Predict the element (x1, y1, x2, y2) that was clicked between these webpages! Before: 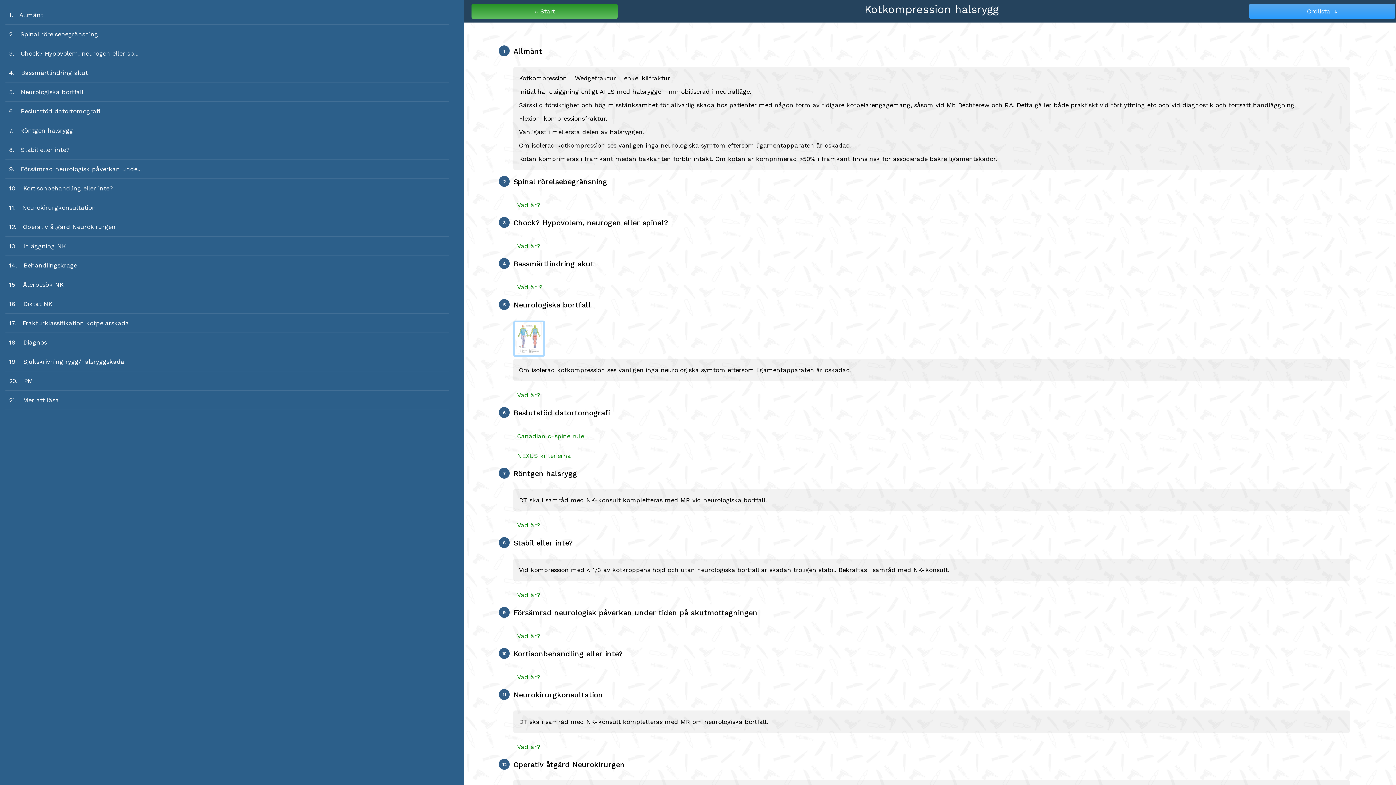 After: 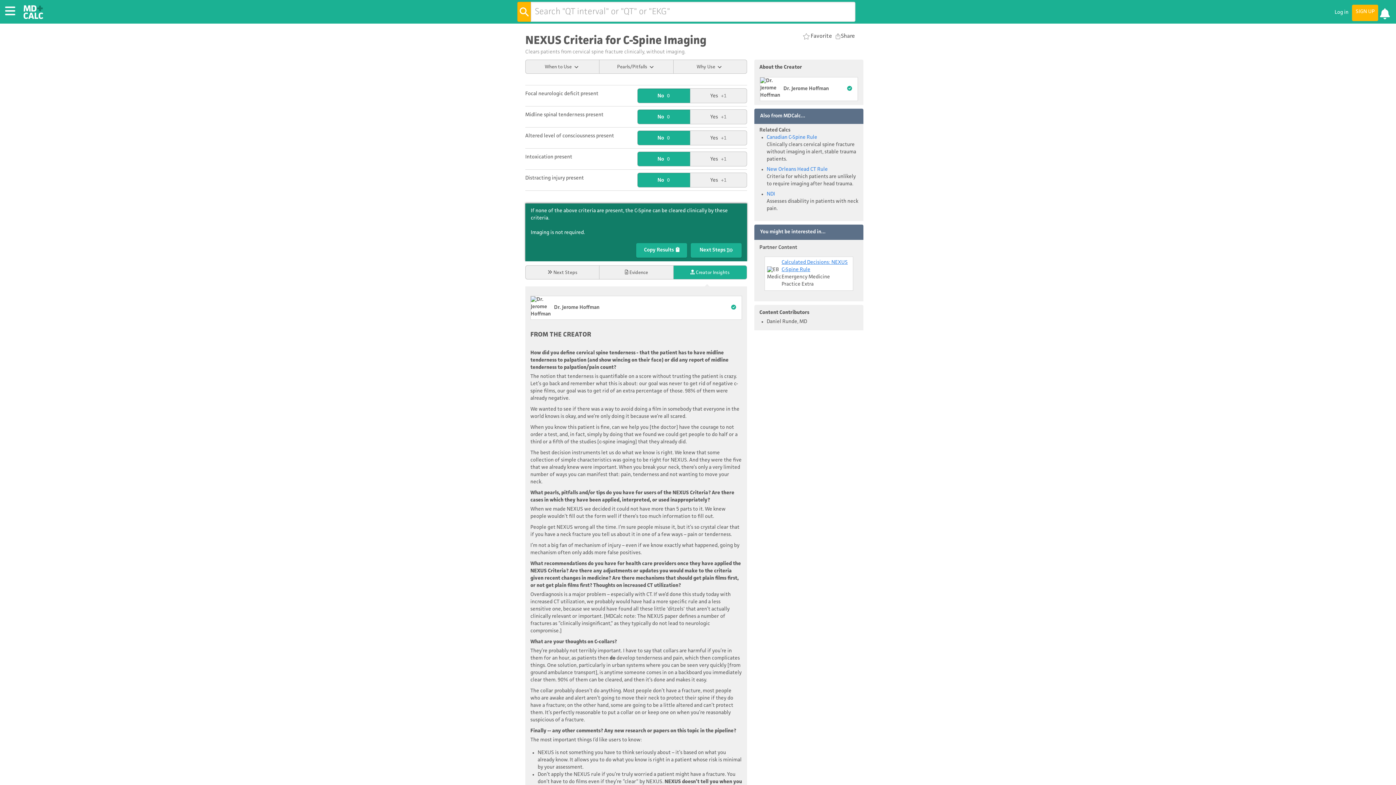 Action: bbox: (517, 452, 571, 459) label: NEXUS kriterierna